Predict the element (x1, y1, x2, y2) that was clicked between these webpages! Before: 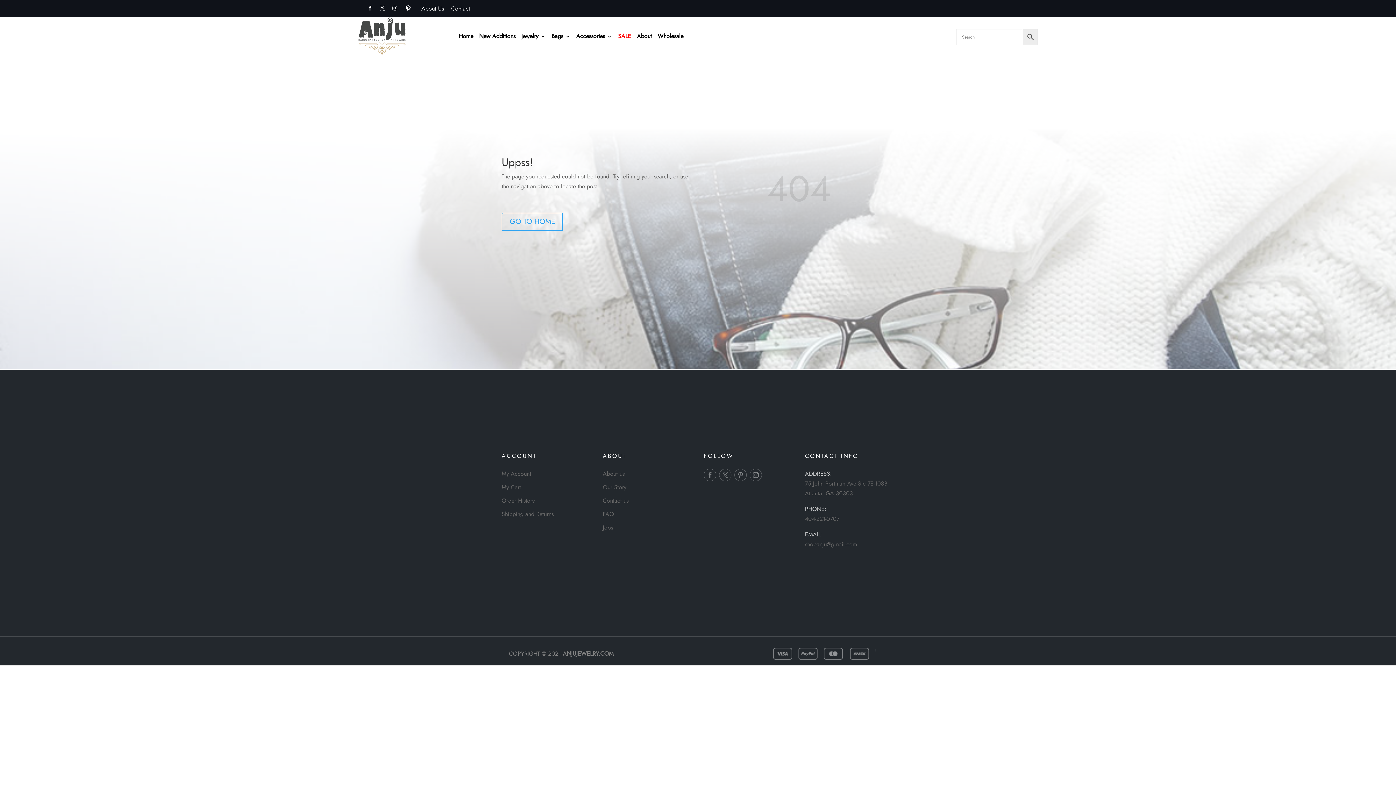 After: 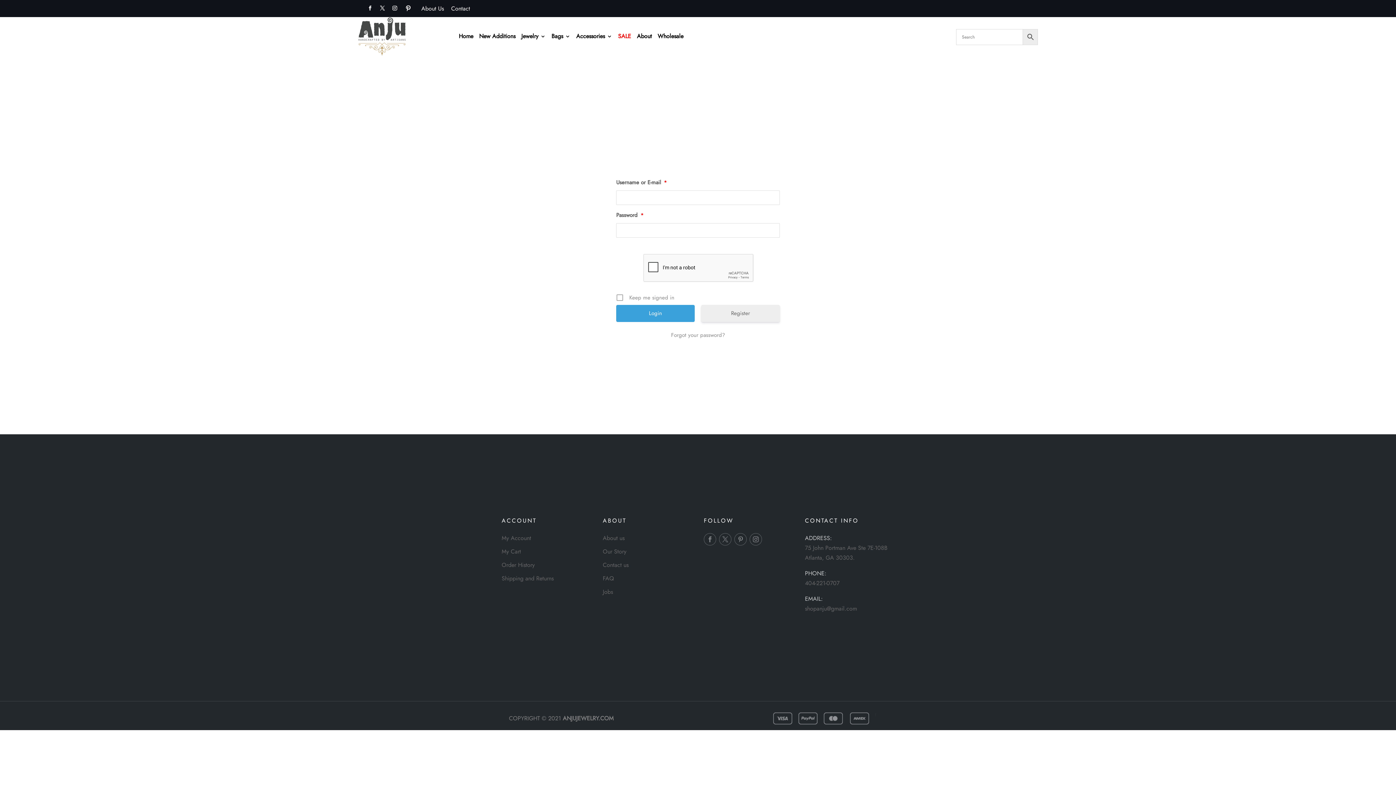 Action: bbox: (921, 35, 930, 37)